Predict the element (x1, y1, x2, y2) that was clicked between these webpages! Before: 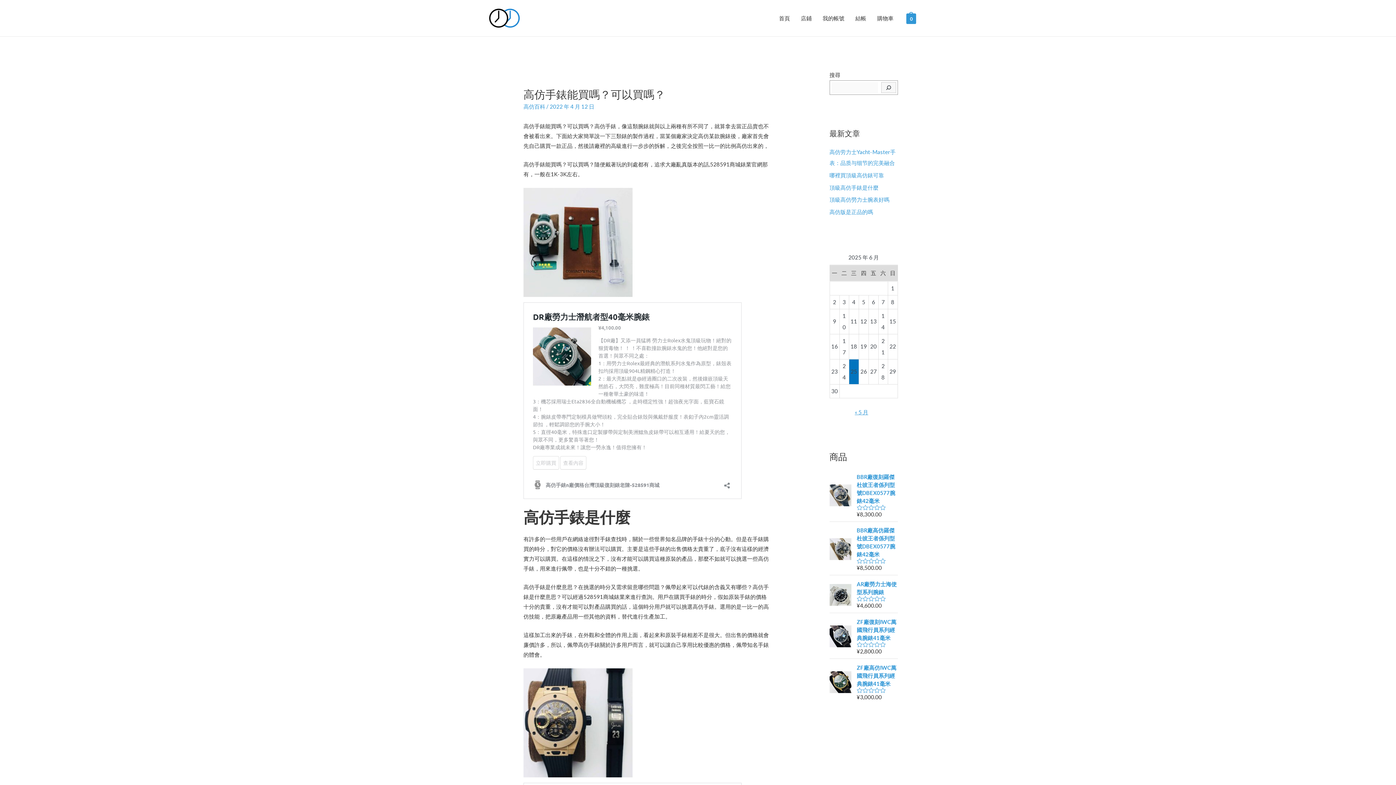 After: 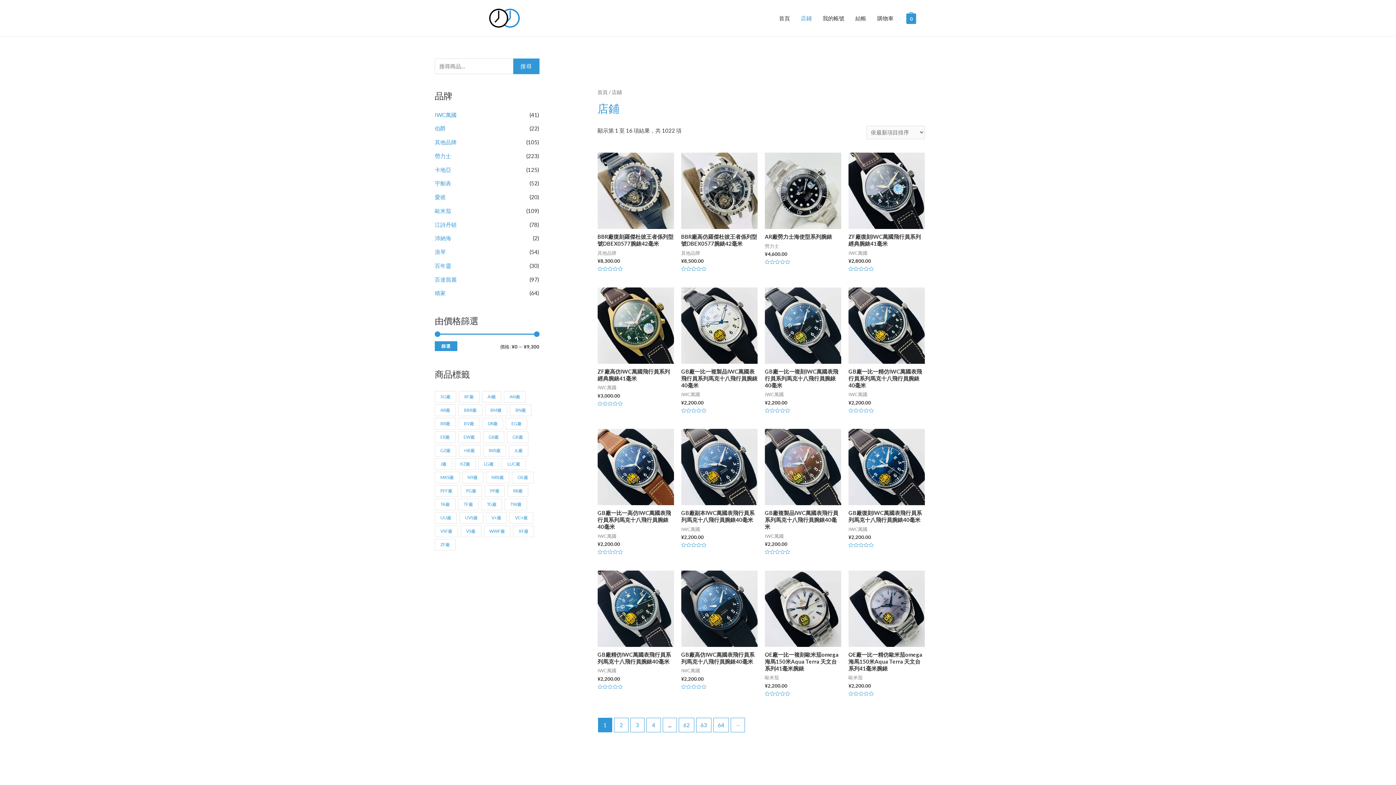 Action: bbox: (795, 5, 817, 30) label: 店鋪